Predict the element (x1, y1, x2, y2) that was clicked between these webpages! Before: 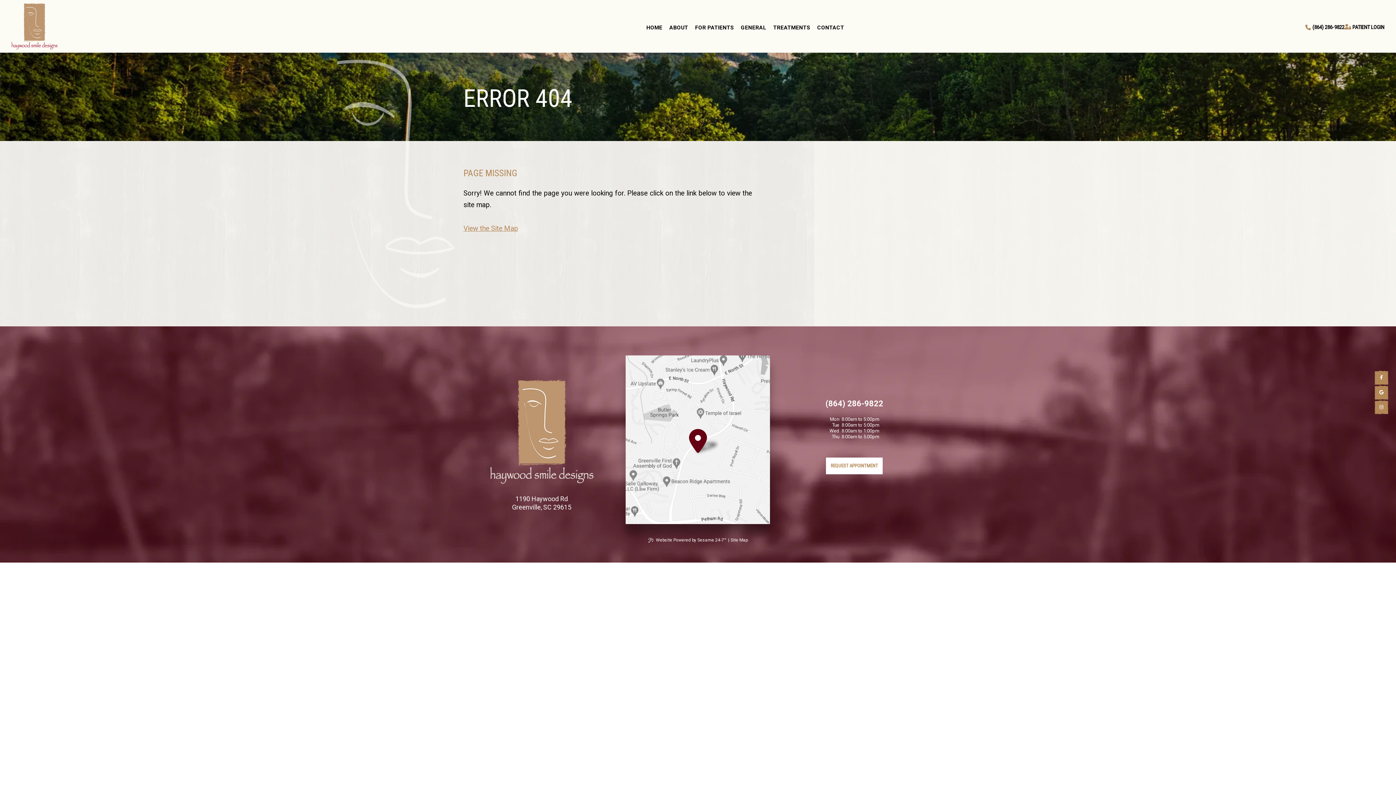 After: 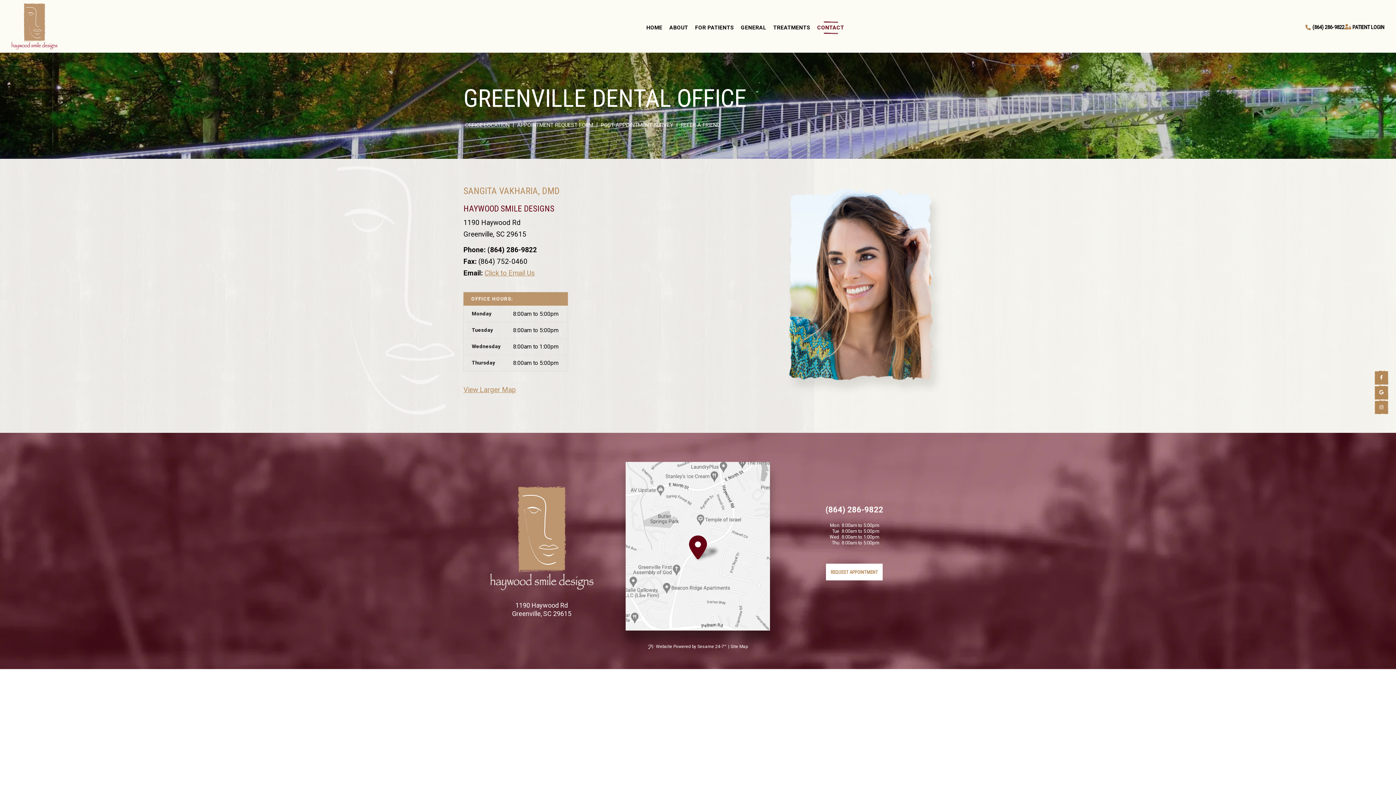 Action: label: 1190 Haywood Rd
Greenville, SC 29615 bbox: (512, 496, 571, 511)